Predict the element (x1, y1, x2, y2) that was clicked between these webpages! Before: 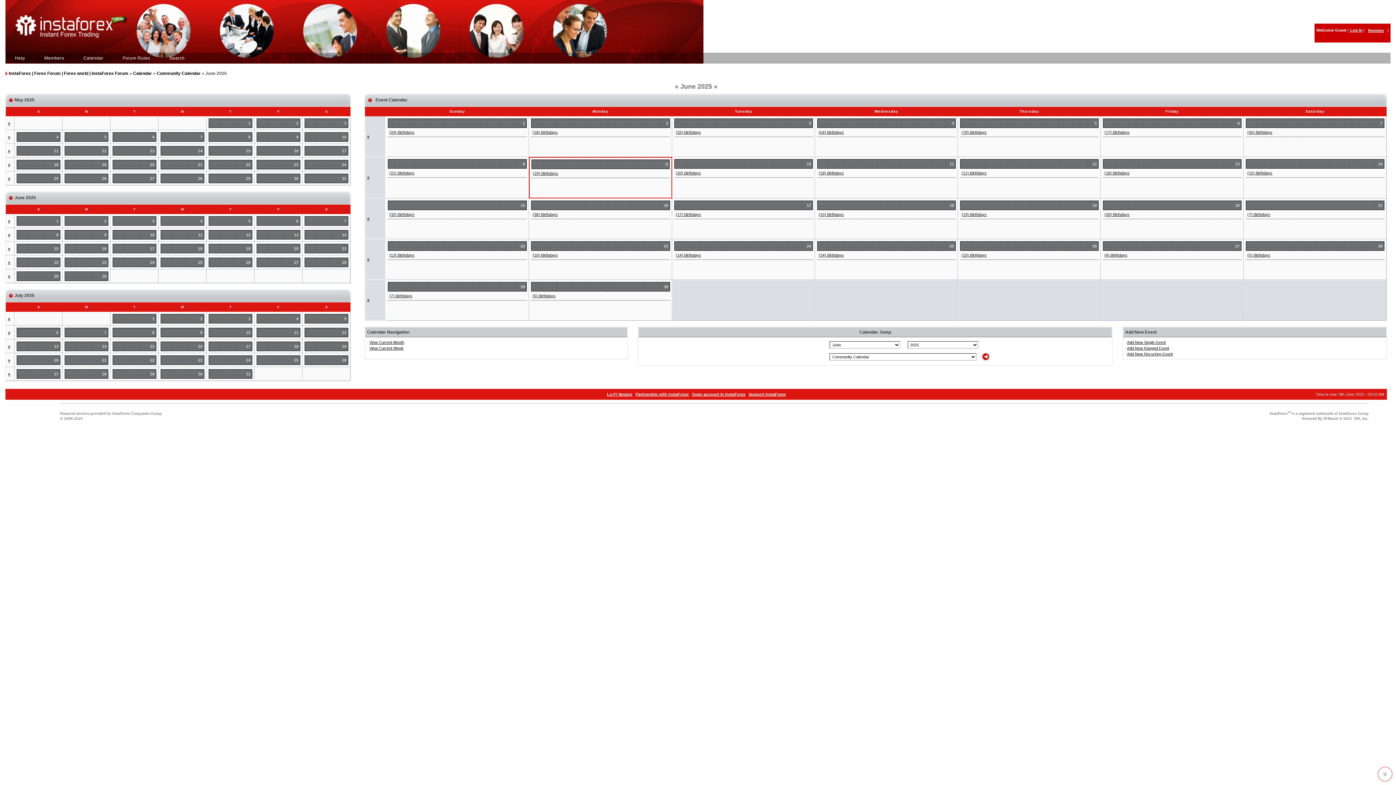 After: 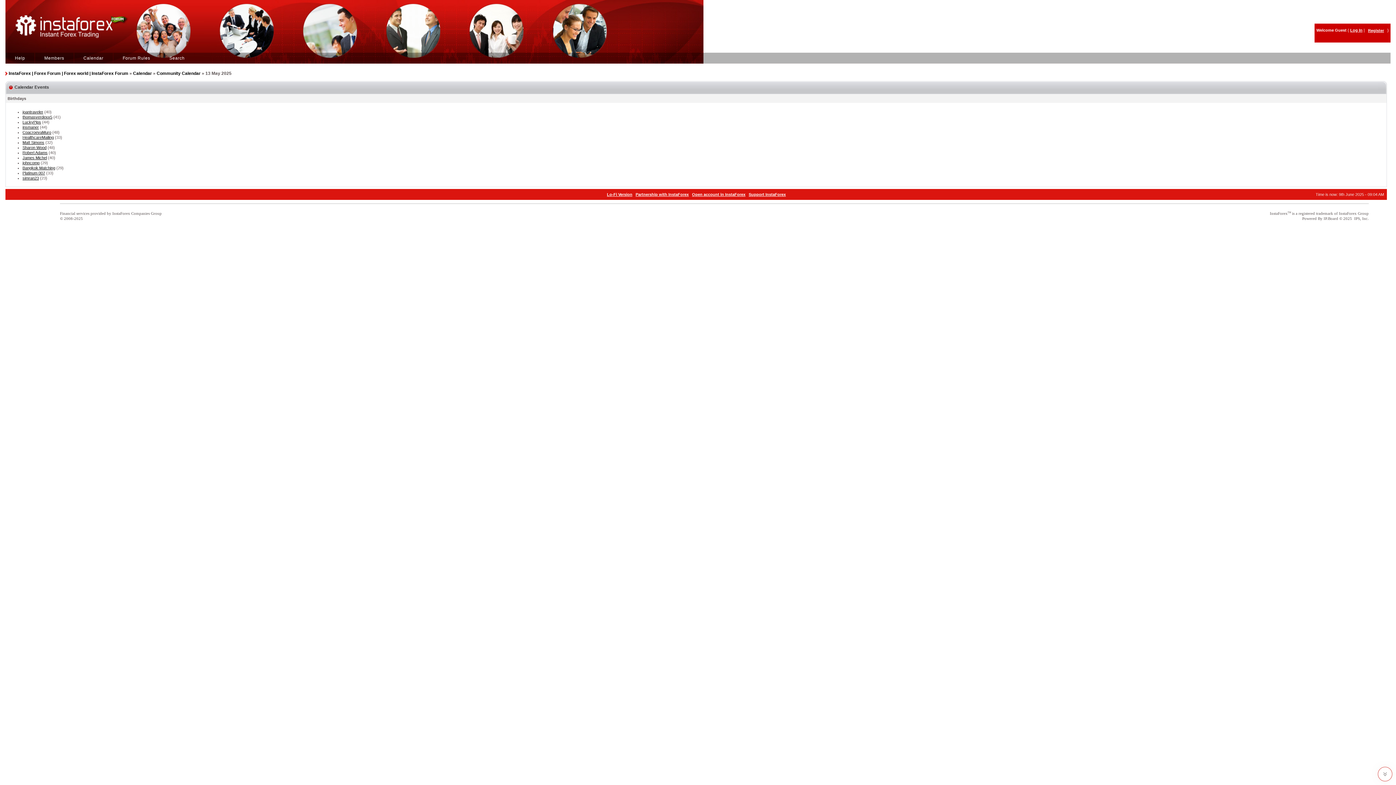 Action: bbox: (150, 148, 154, 153) label: 13